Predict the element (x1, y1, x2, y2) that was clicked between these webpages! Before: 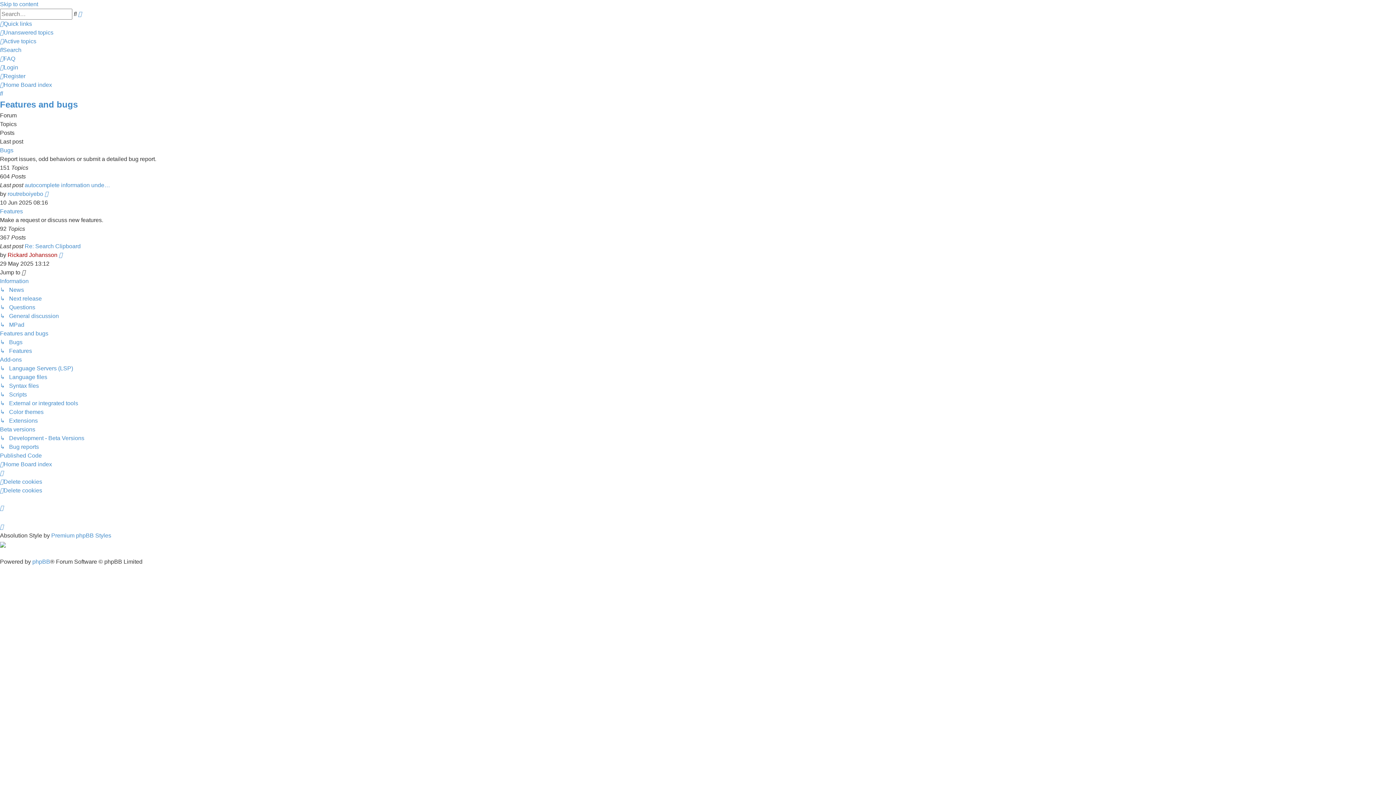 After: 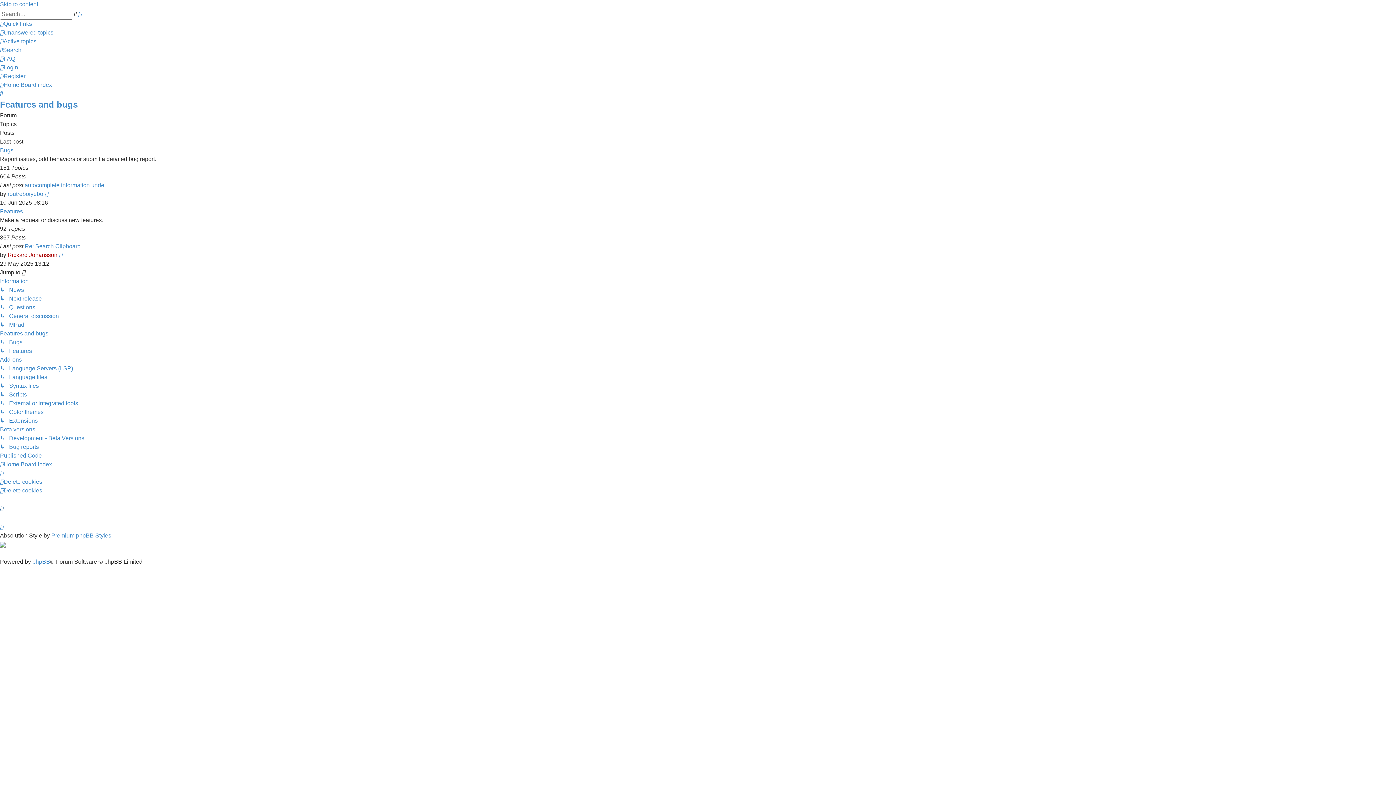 Action: bbox: (0, 505, 3, 511)